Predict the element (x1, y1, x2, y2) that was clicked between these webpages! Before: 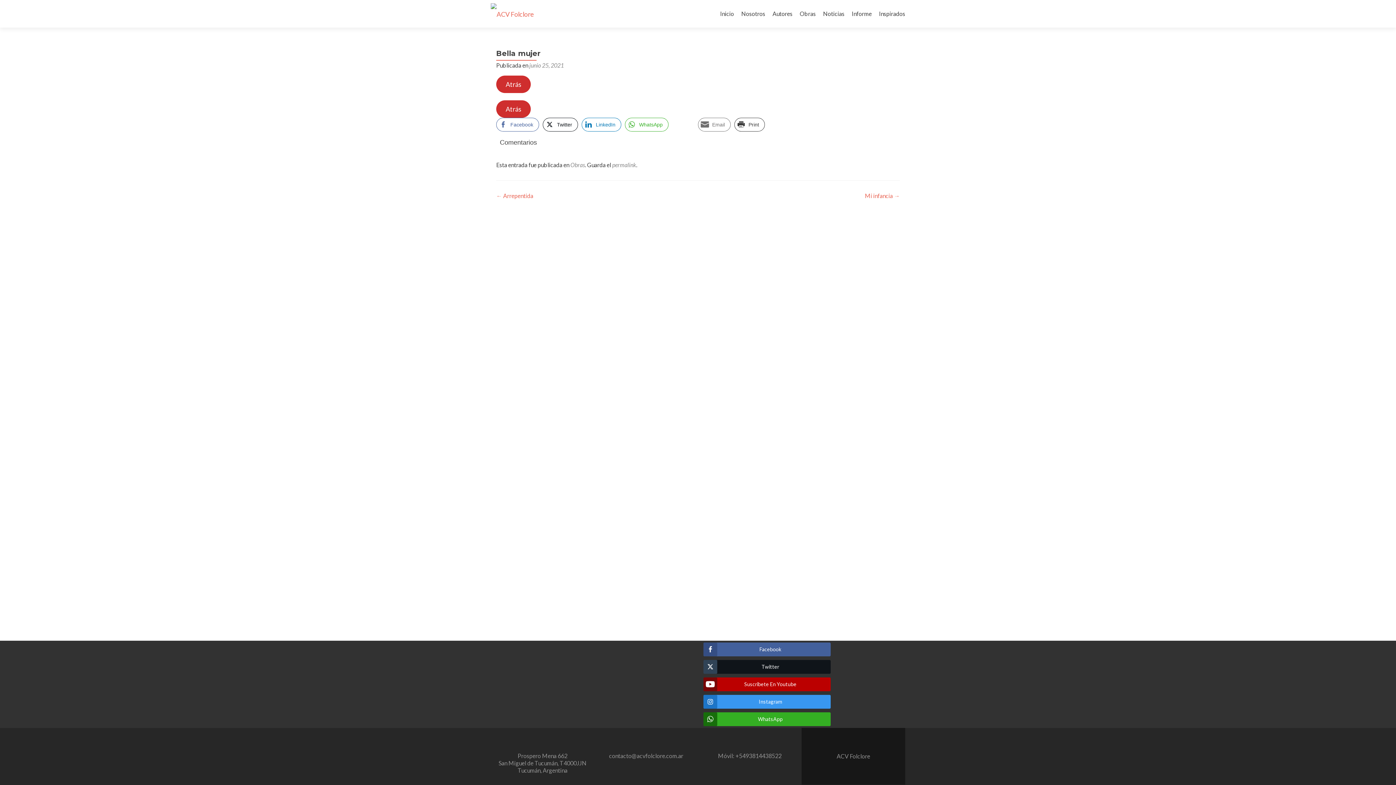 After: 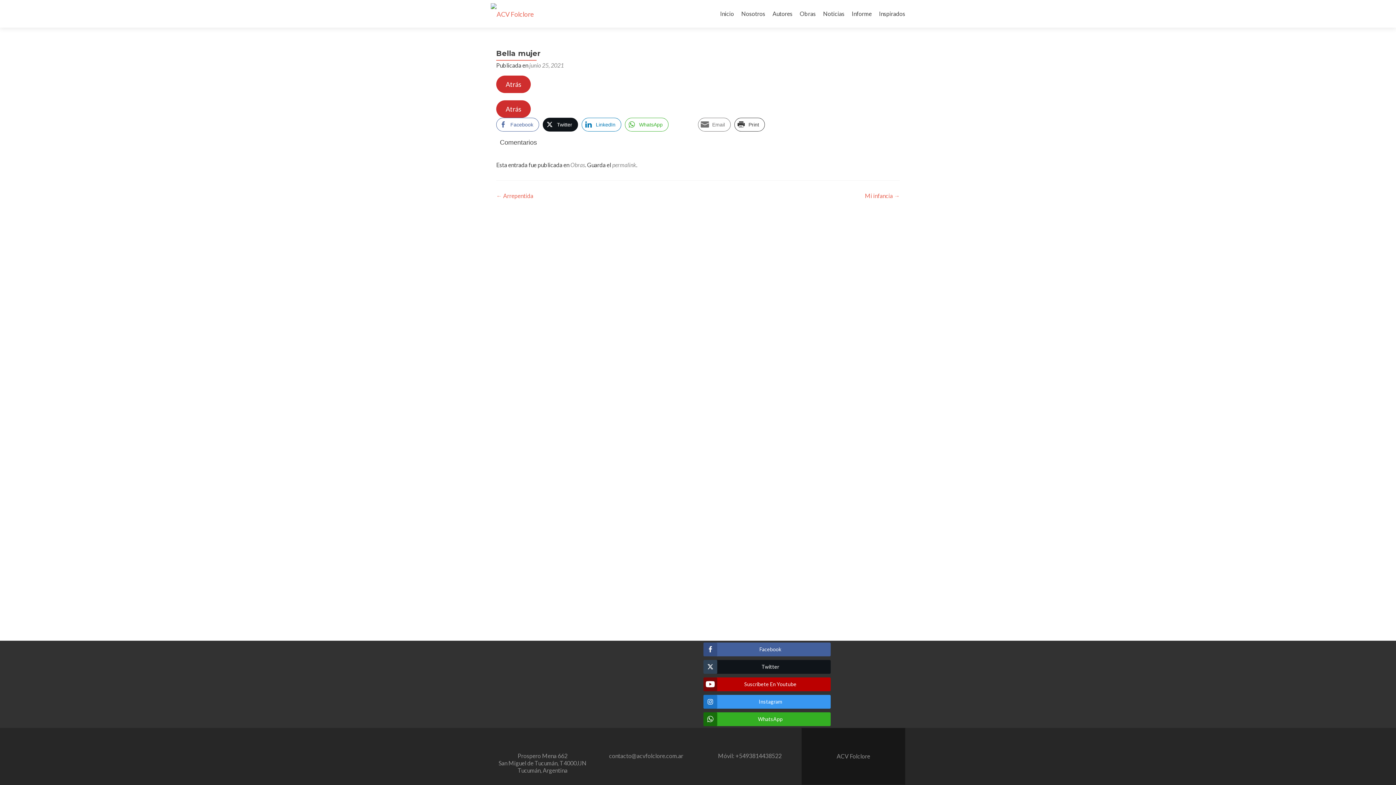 Action: bbox: (542, 117, 578, 131) label: Twitter Share